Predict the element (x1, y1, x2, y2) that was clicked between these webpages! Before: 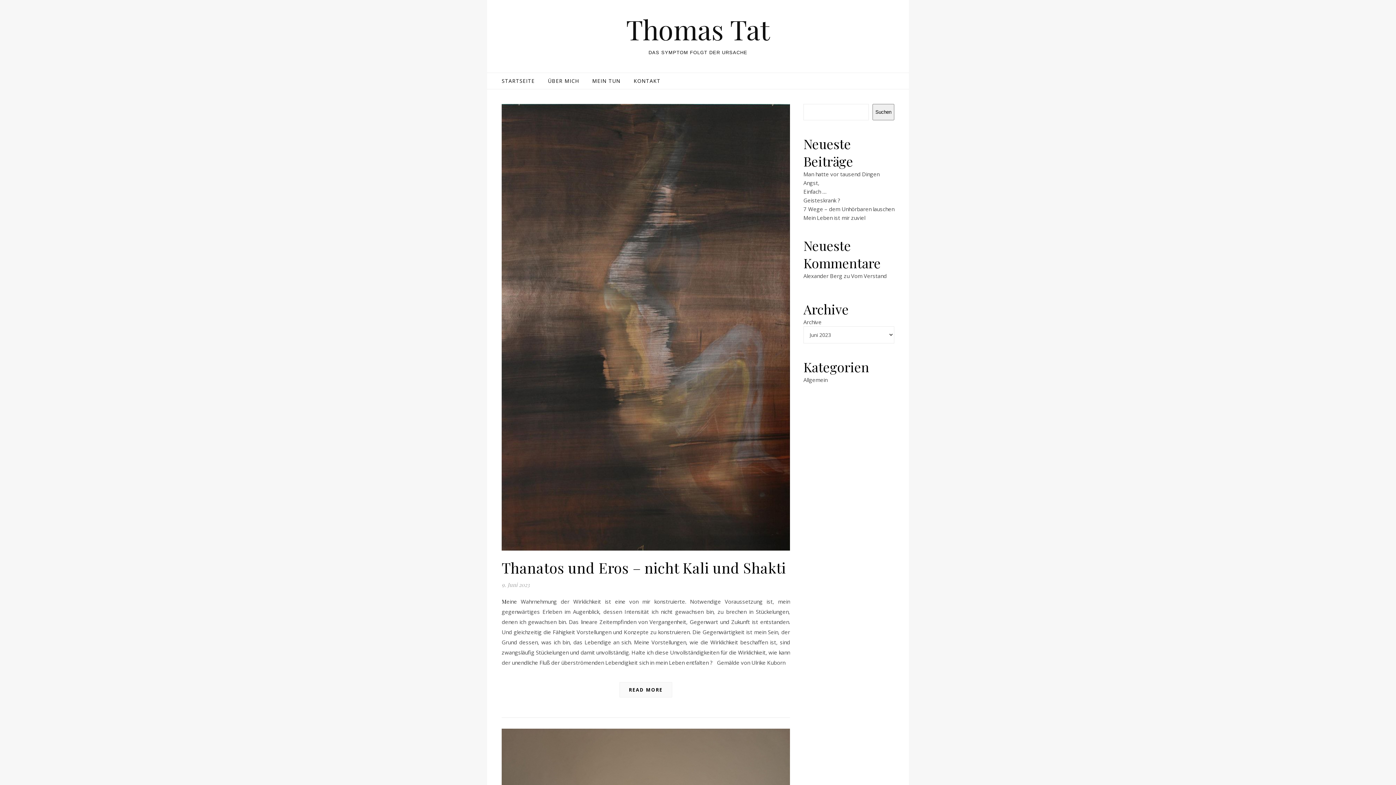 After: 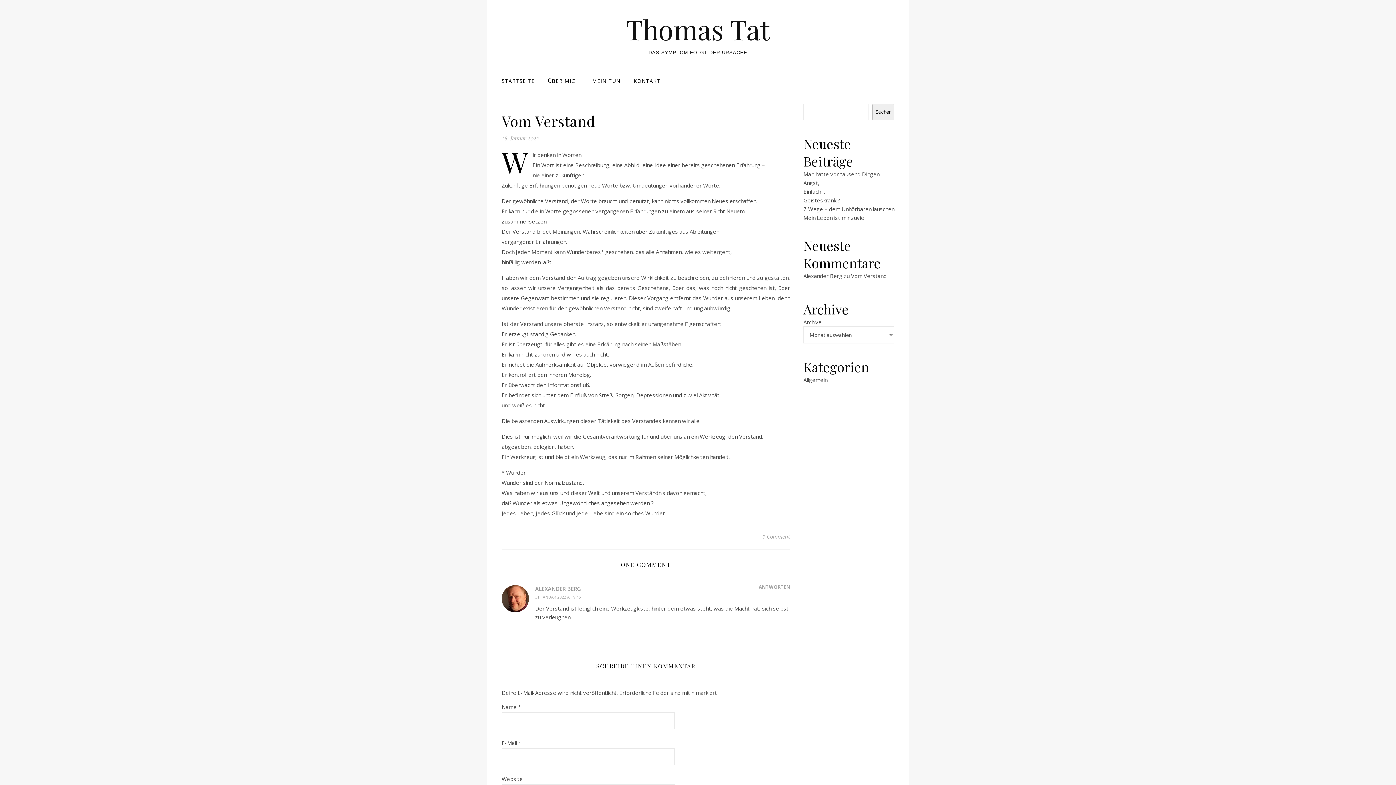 Action: label: Vom Verstand bbox: (851, 272, 886, 279)